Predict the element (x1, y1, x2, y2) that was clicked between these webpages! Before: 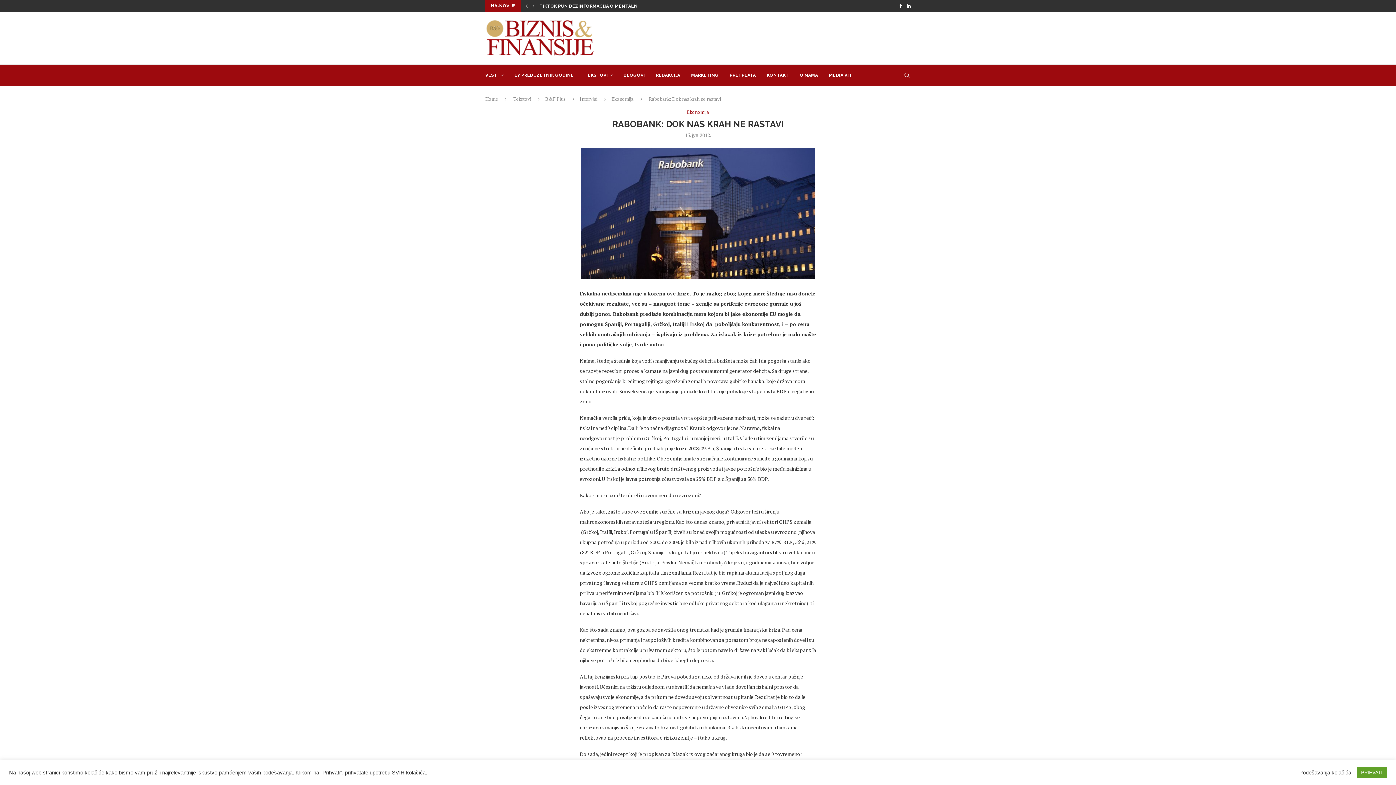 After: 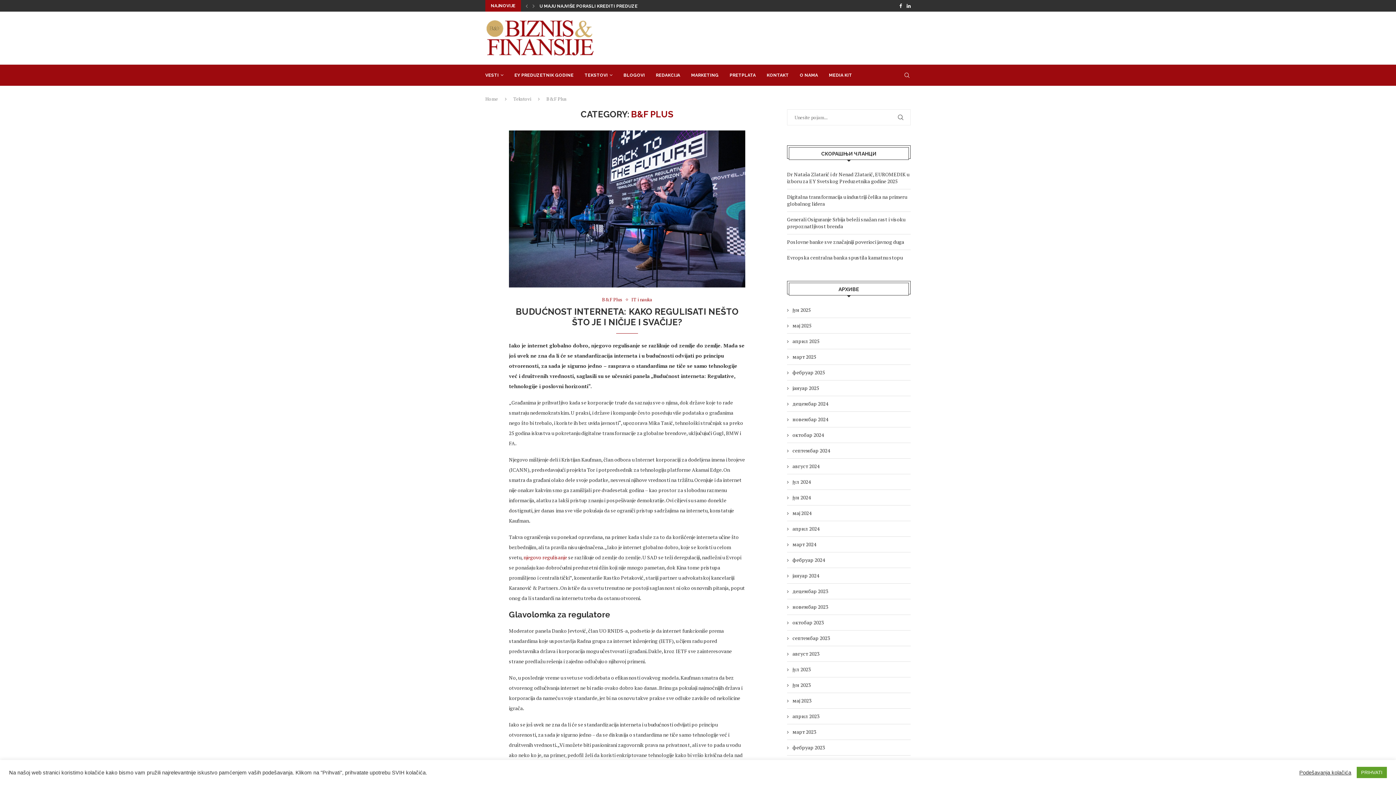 Action: bbox: (545, 95, 565, 102) label: B&F Plus